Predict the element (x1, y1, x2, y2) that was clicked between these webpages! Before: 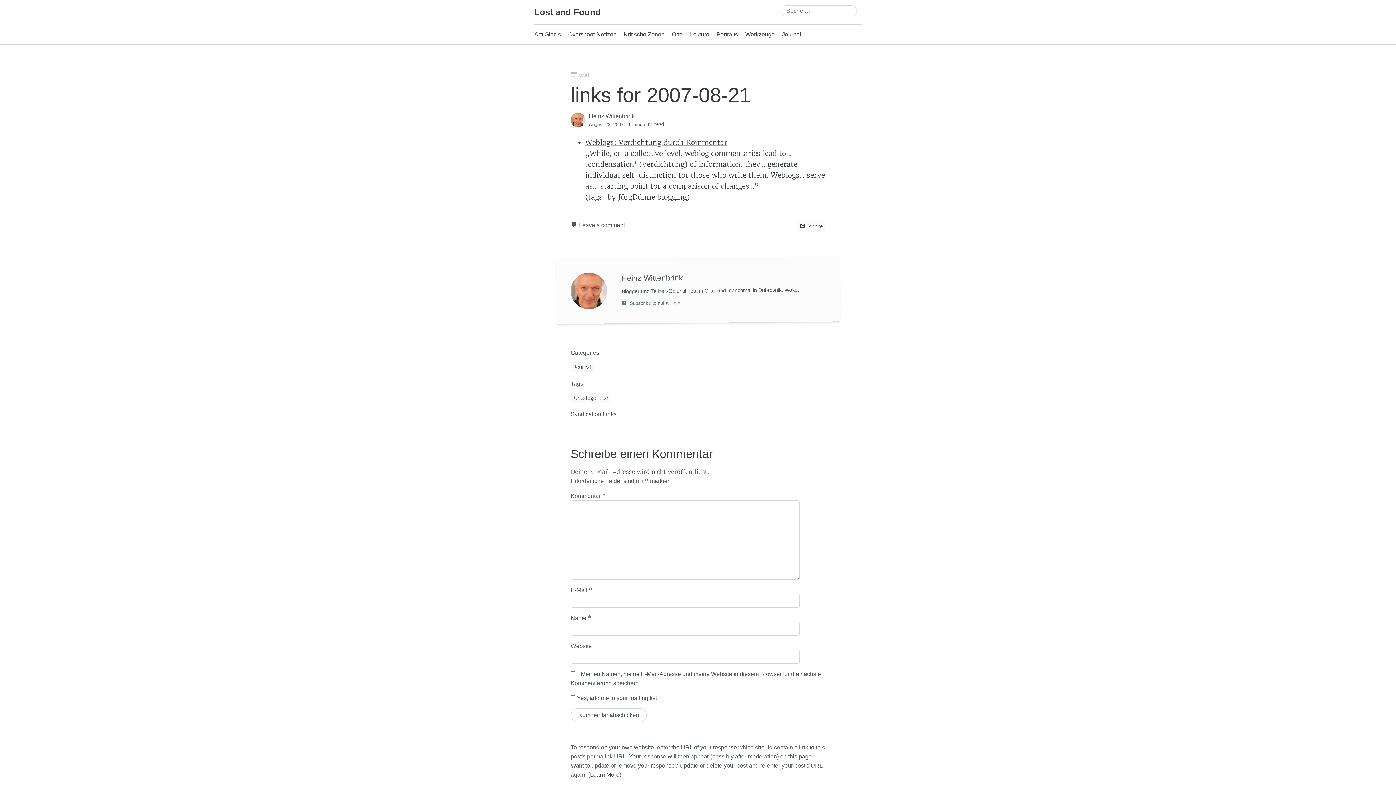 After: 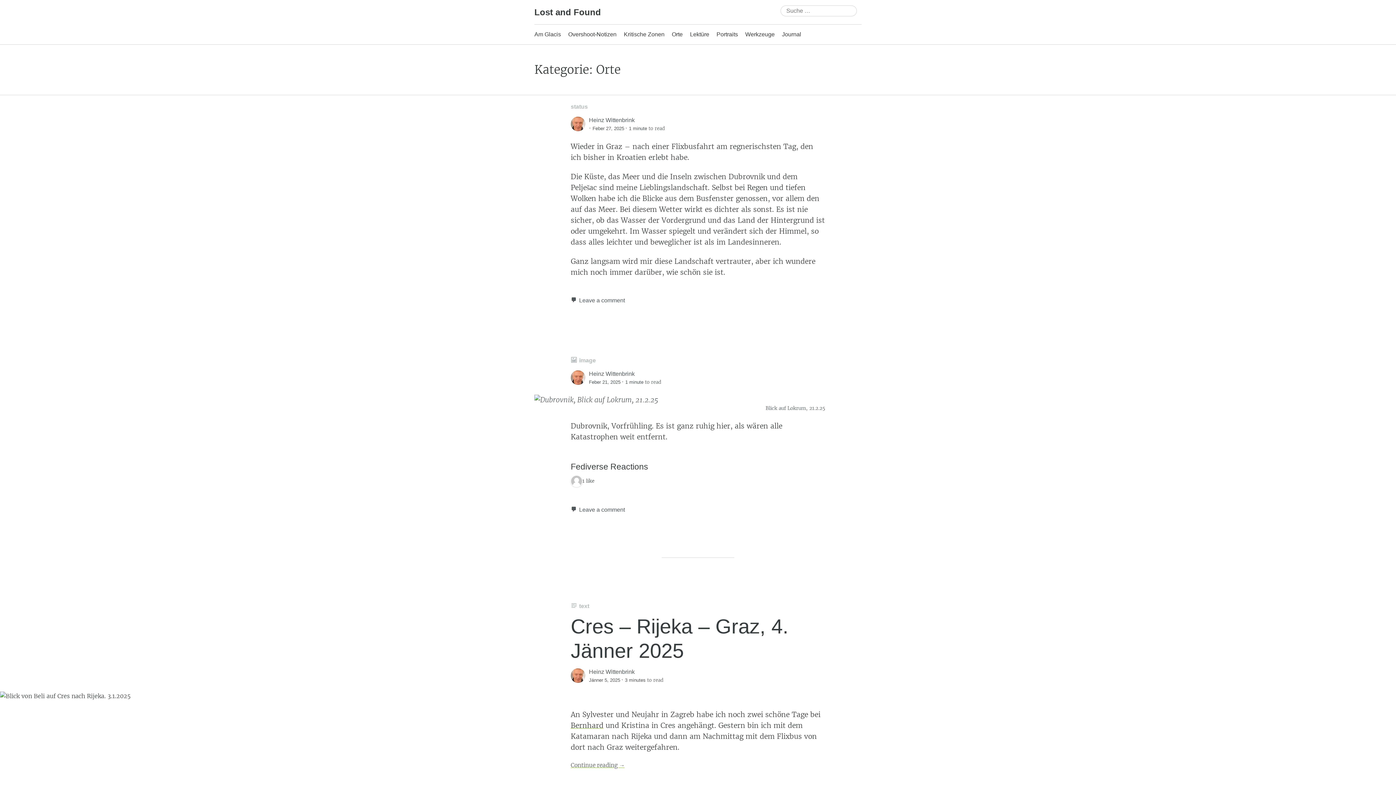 Action: label: Orte bbox: (672, 27, 682, 41)